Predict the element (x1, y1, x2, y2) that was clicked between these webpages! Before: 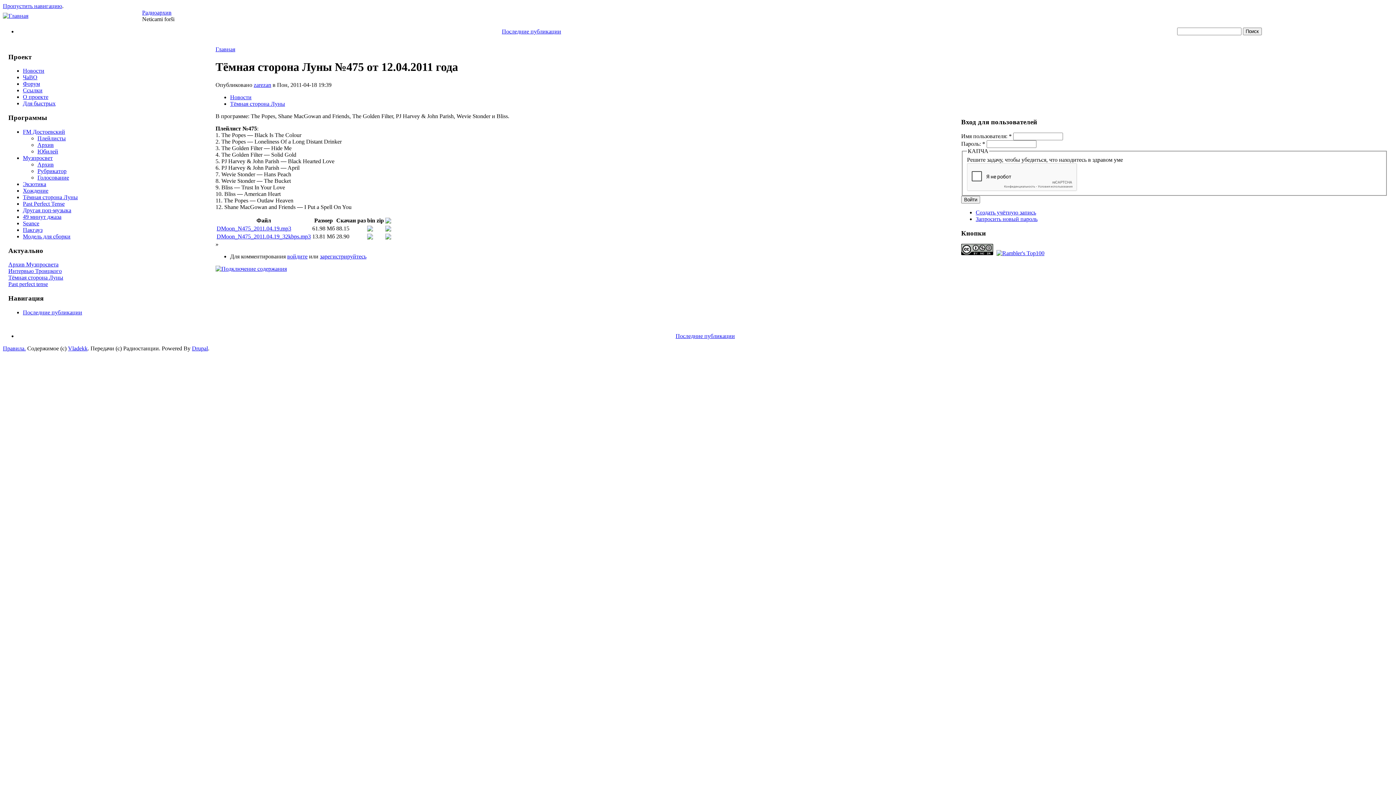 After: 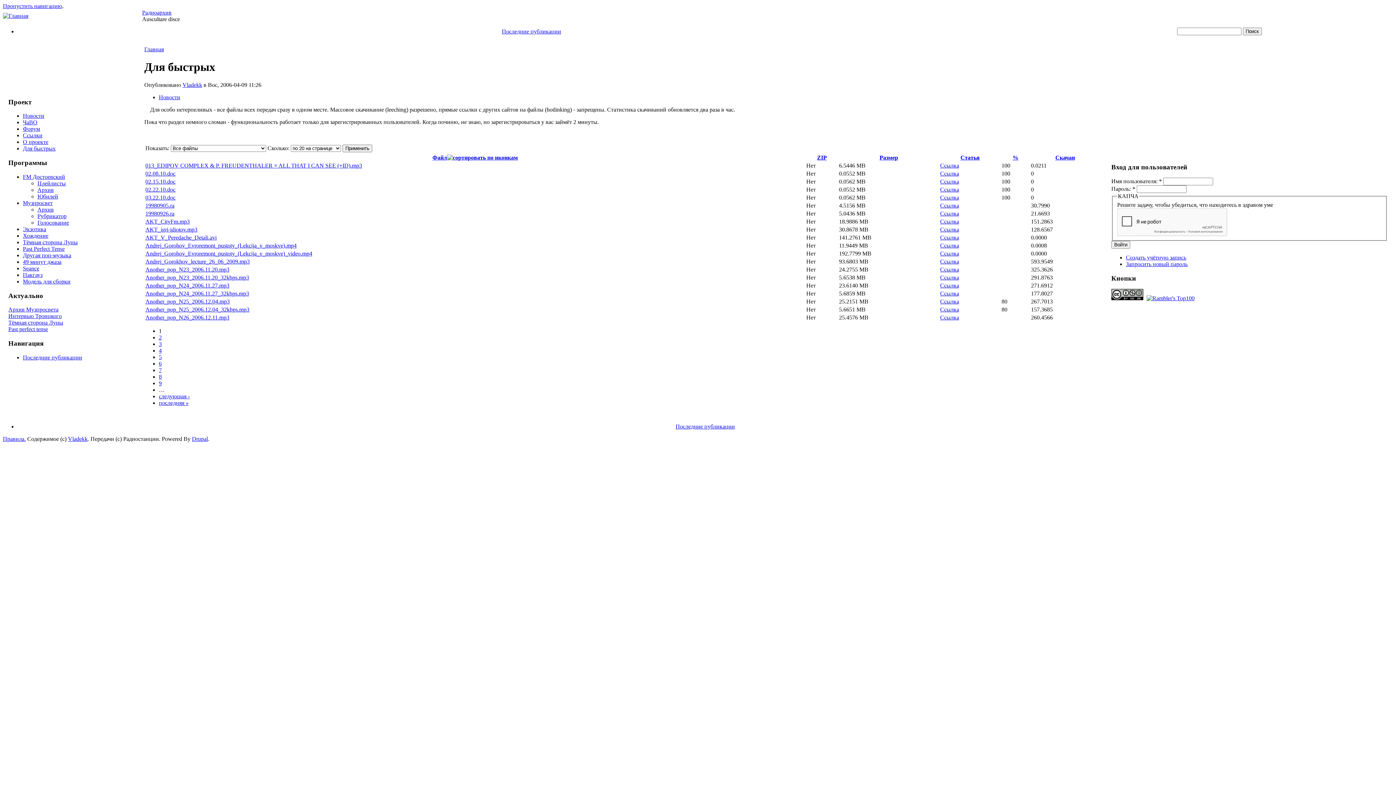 Action: label: Для быстрых bbox: (22, 100, 55, 106)